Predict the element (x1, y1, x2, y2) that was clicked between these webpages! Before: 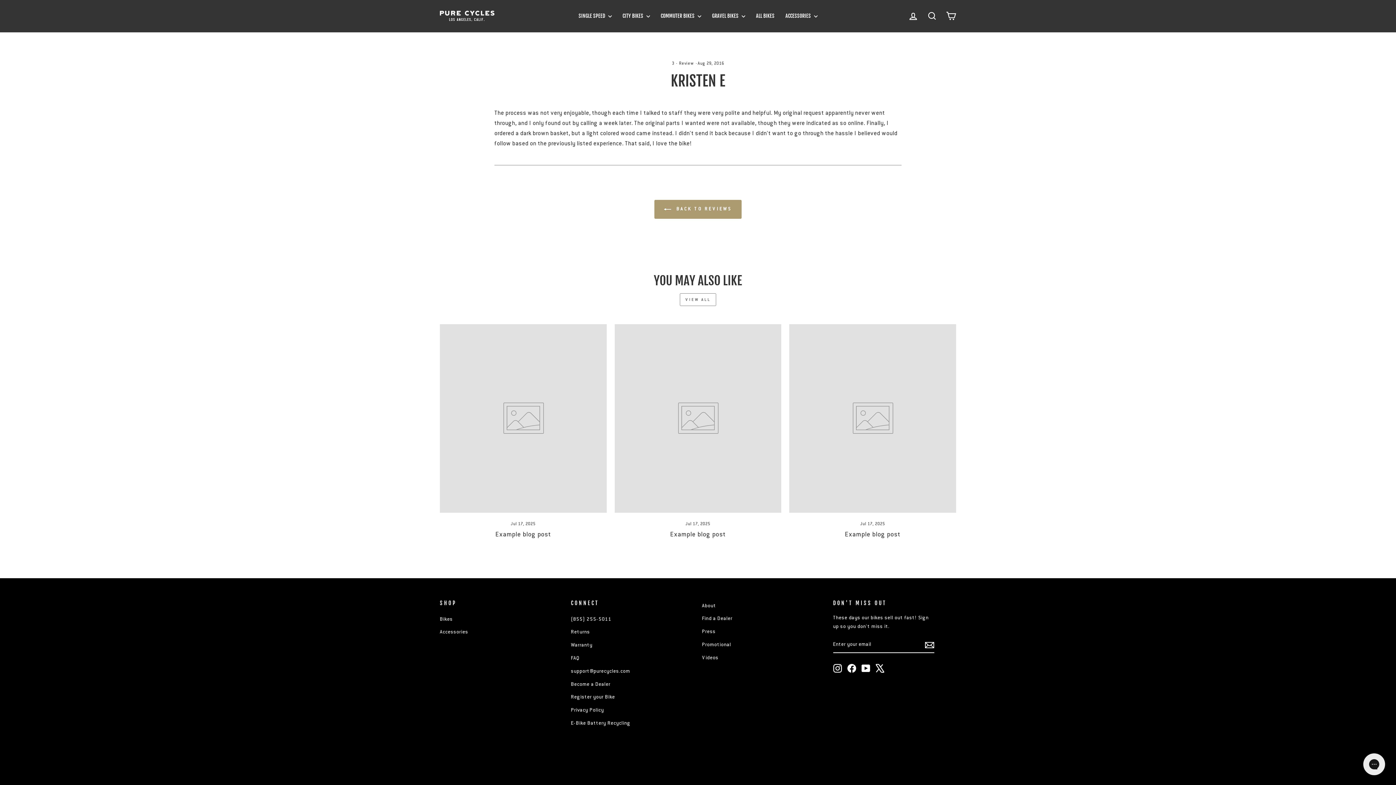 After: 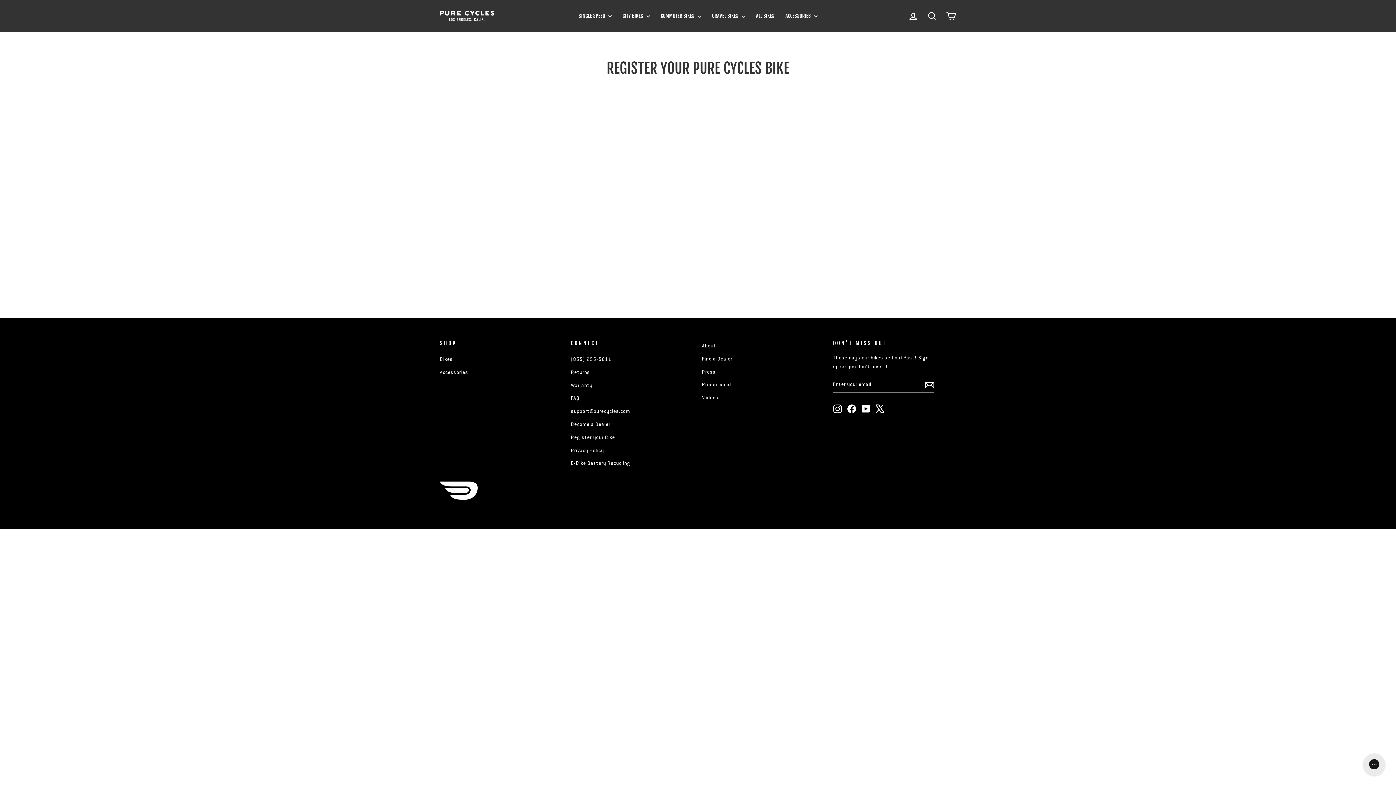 Action: bbox: (571, 691, 615, 703) label: Register your Bike